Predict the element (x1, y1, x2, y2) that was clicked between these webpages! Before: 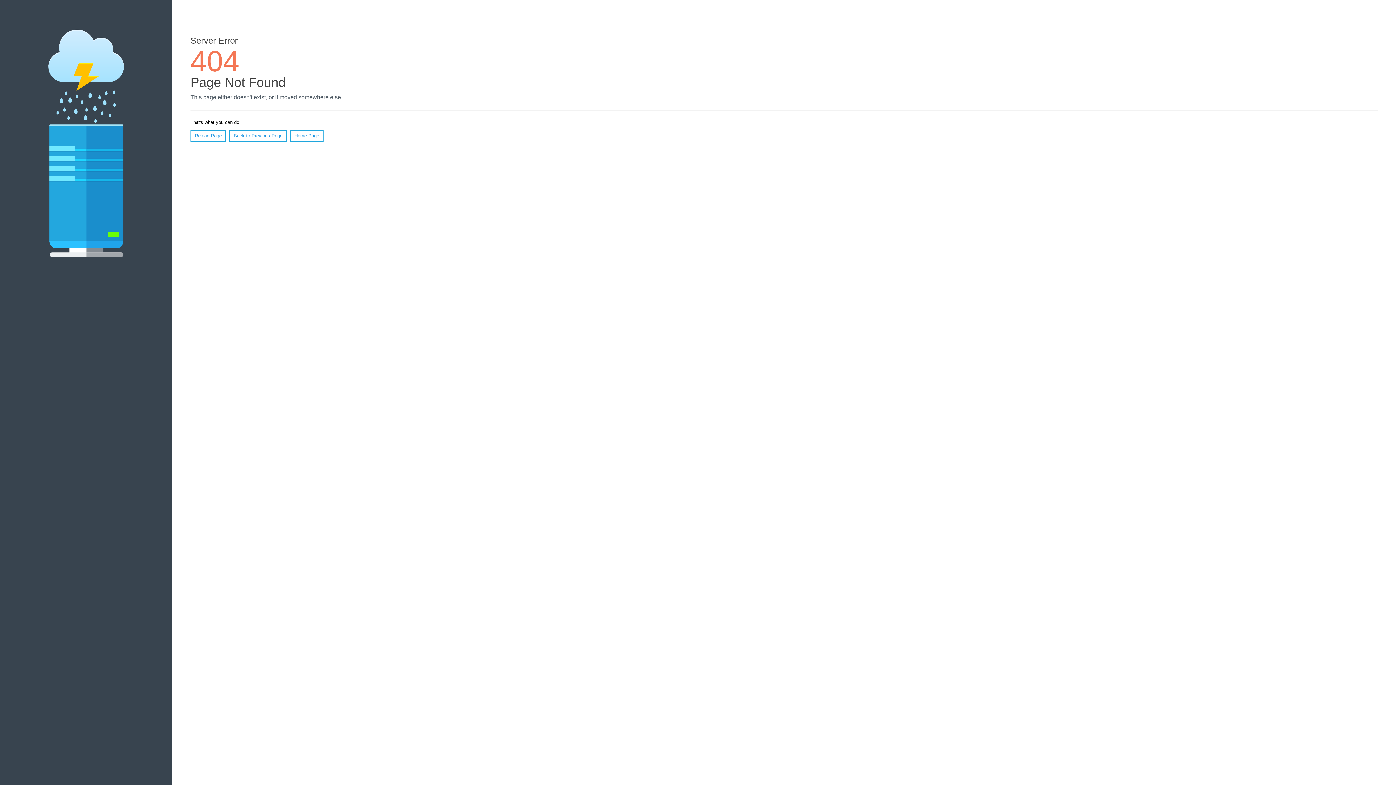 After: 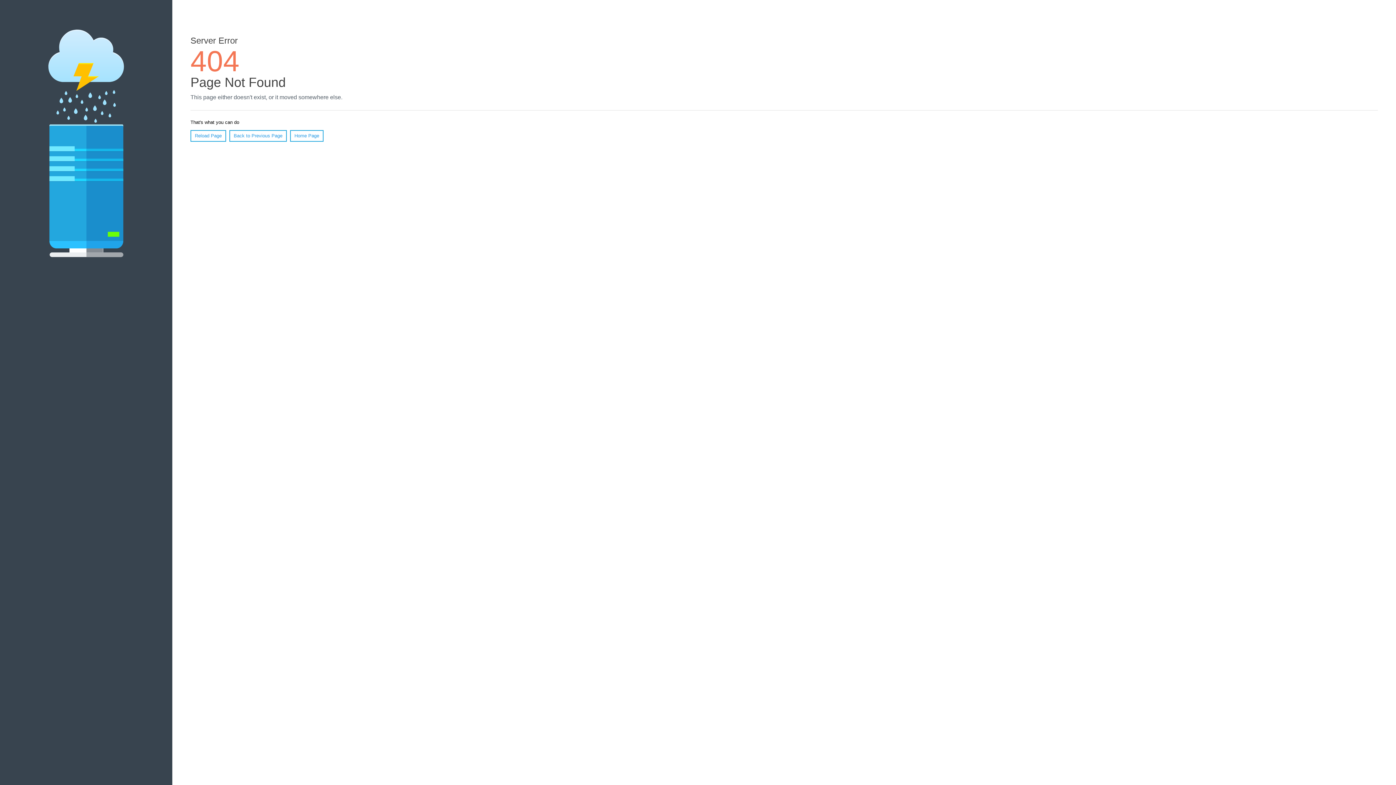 Action: label: Reload Page bbox: (190, 130, 226, 141)